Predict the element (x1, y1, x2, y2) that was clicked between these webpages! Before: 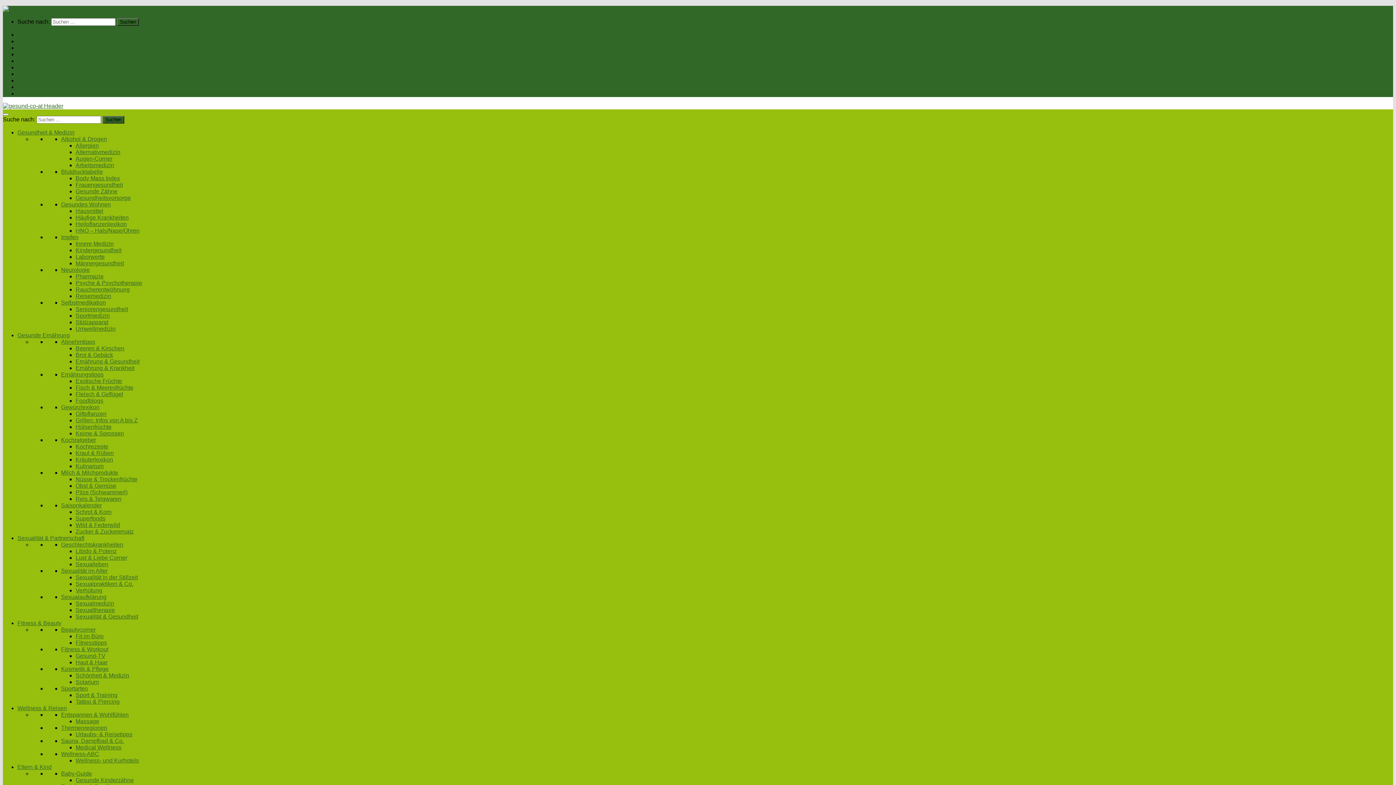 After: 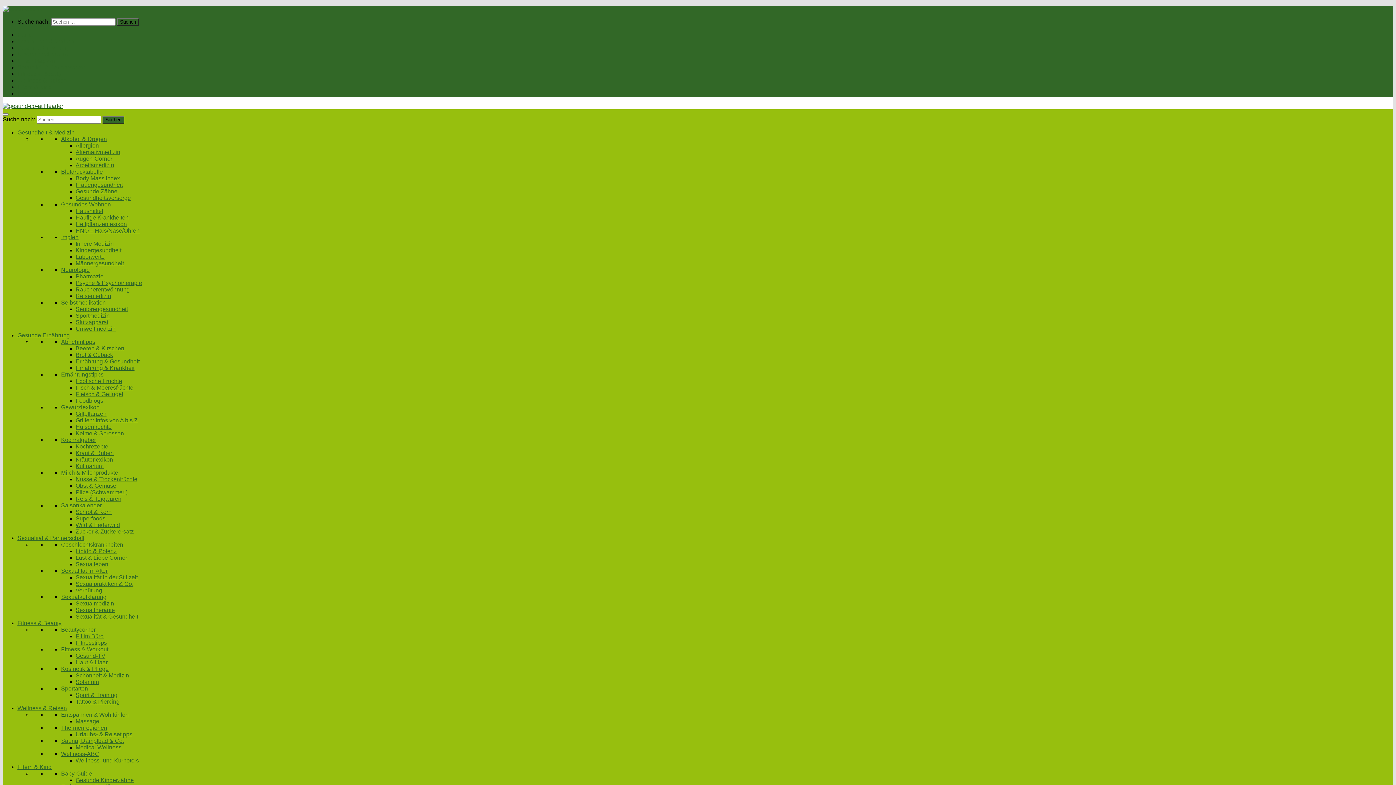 Action: label: Blutdrucktabelle bbox: (61, 168, 102, 174)